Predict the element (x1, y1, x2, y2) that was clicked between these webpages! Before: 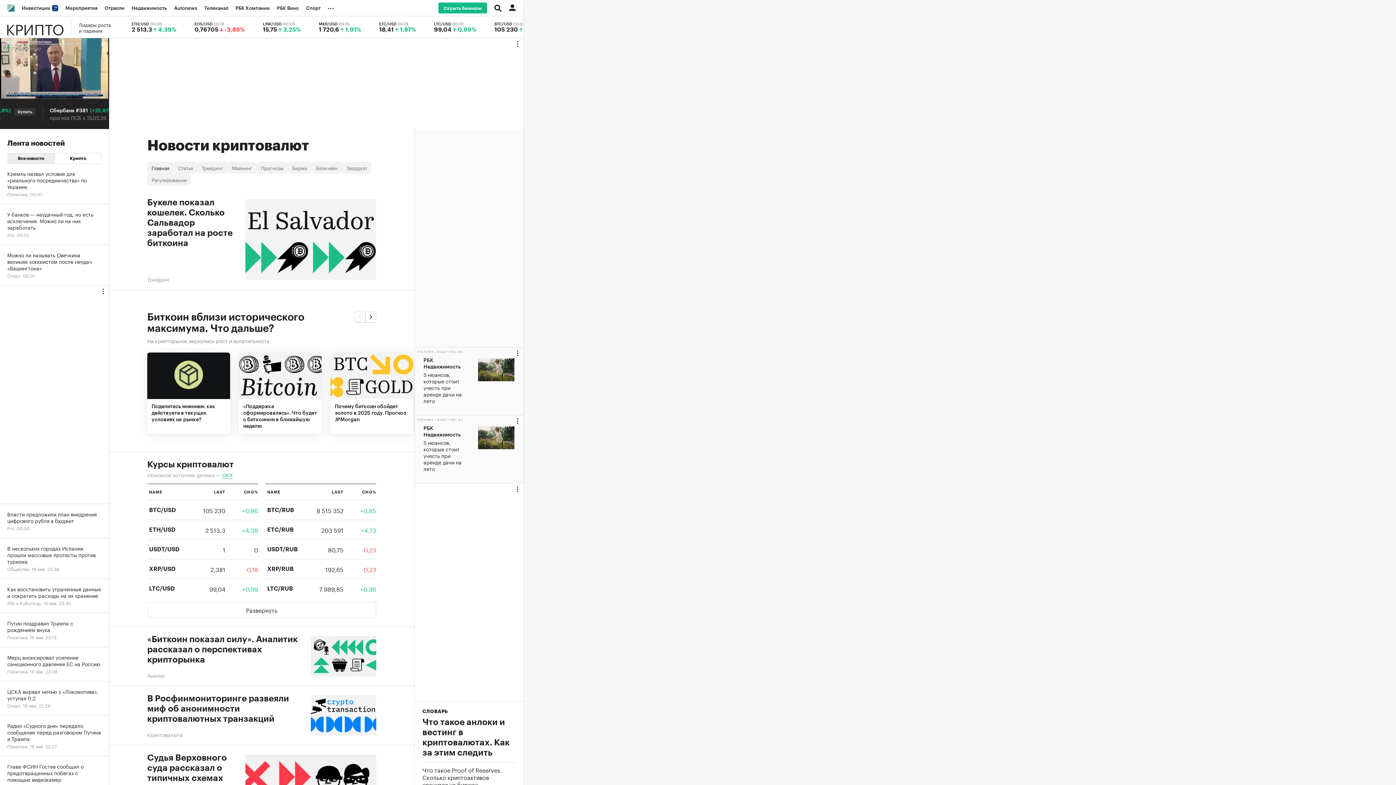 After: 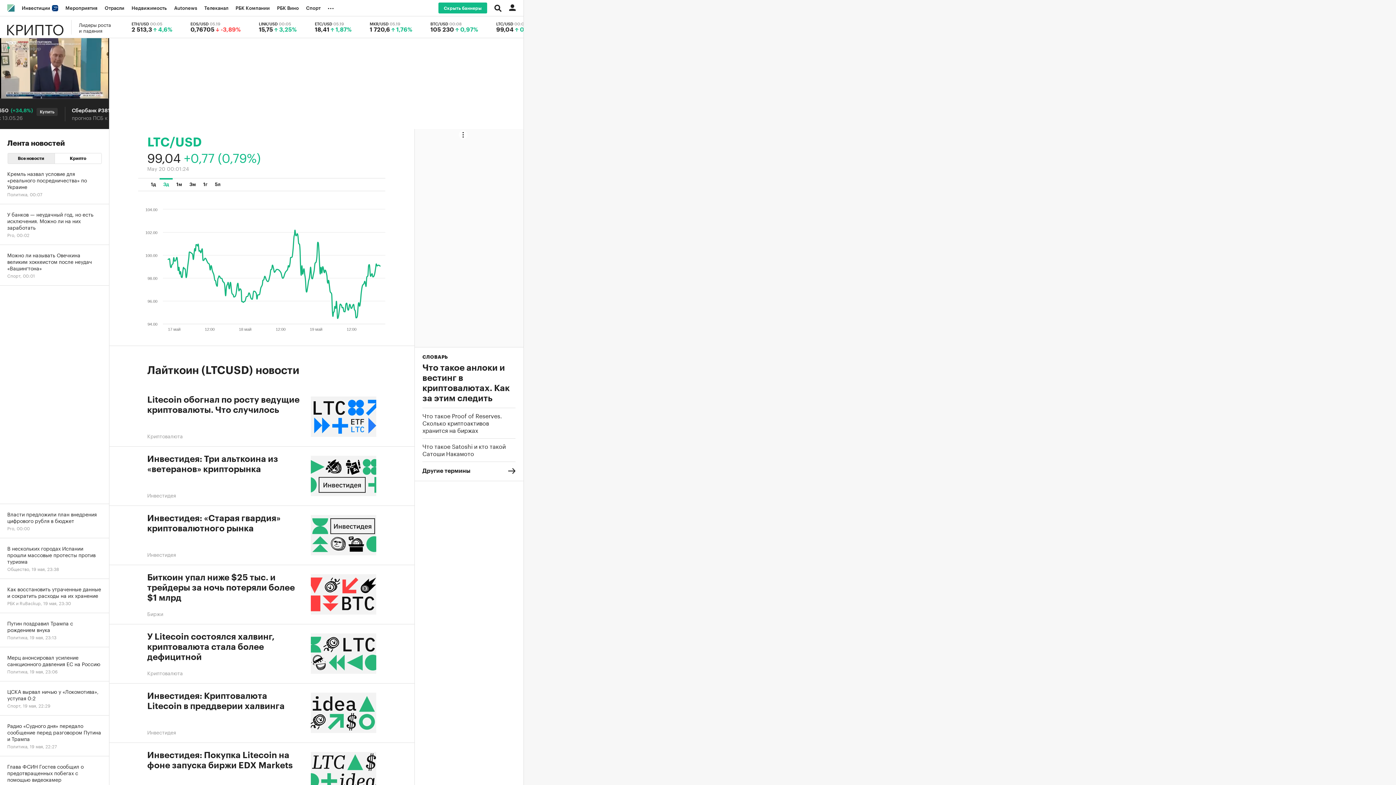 Action: bbox: (147, 578, 258, 598) label: LTC/USD
99,04
+0,99